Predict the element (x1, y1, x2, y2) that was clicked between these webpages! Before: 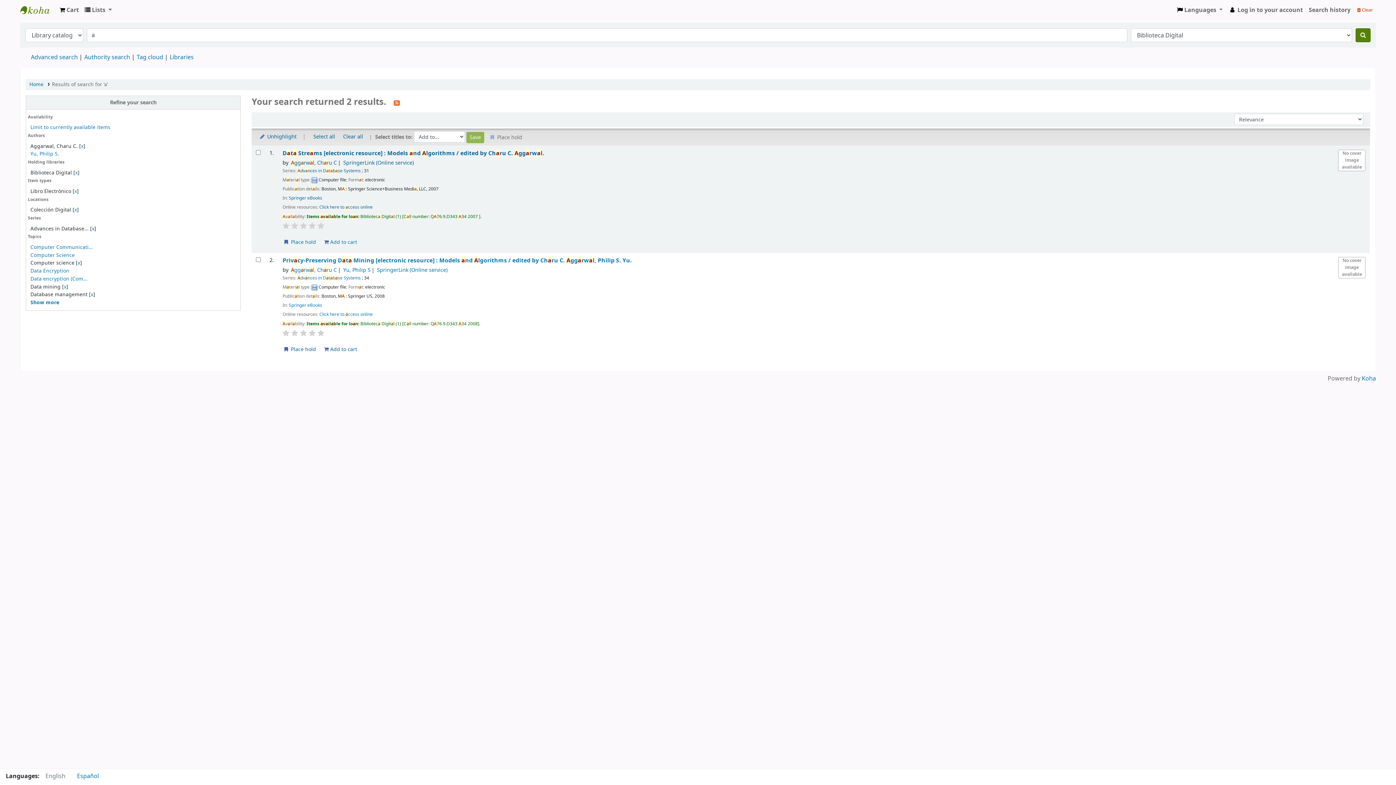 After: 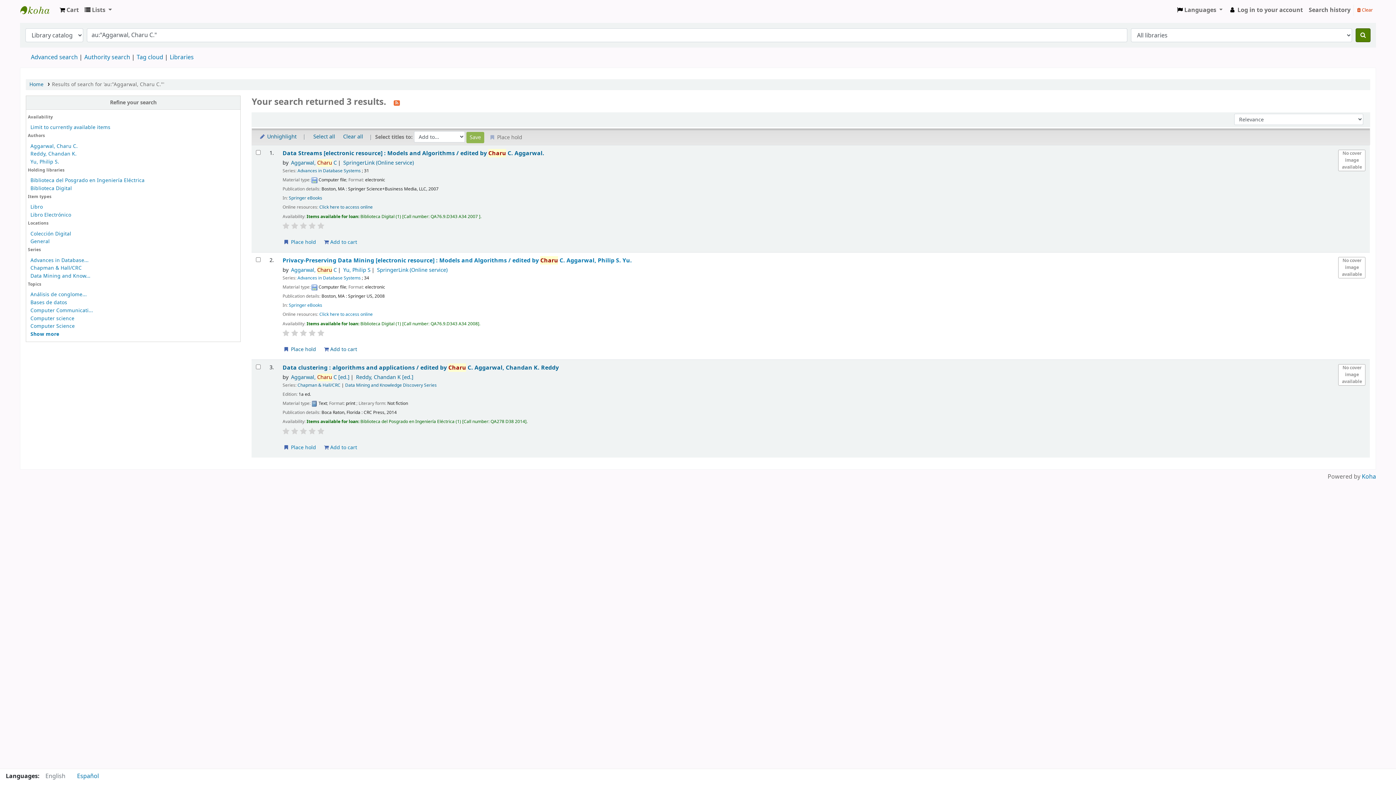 Action: bbox: (291, 159, 336, 166) label: Aggarwal, Charu C